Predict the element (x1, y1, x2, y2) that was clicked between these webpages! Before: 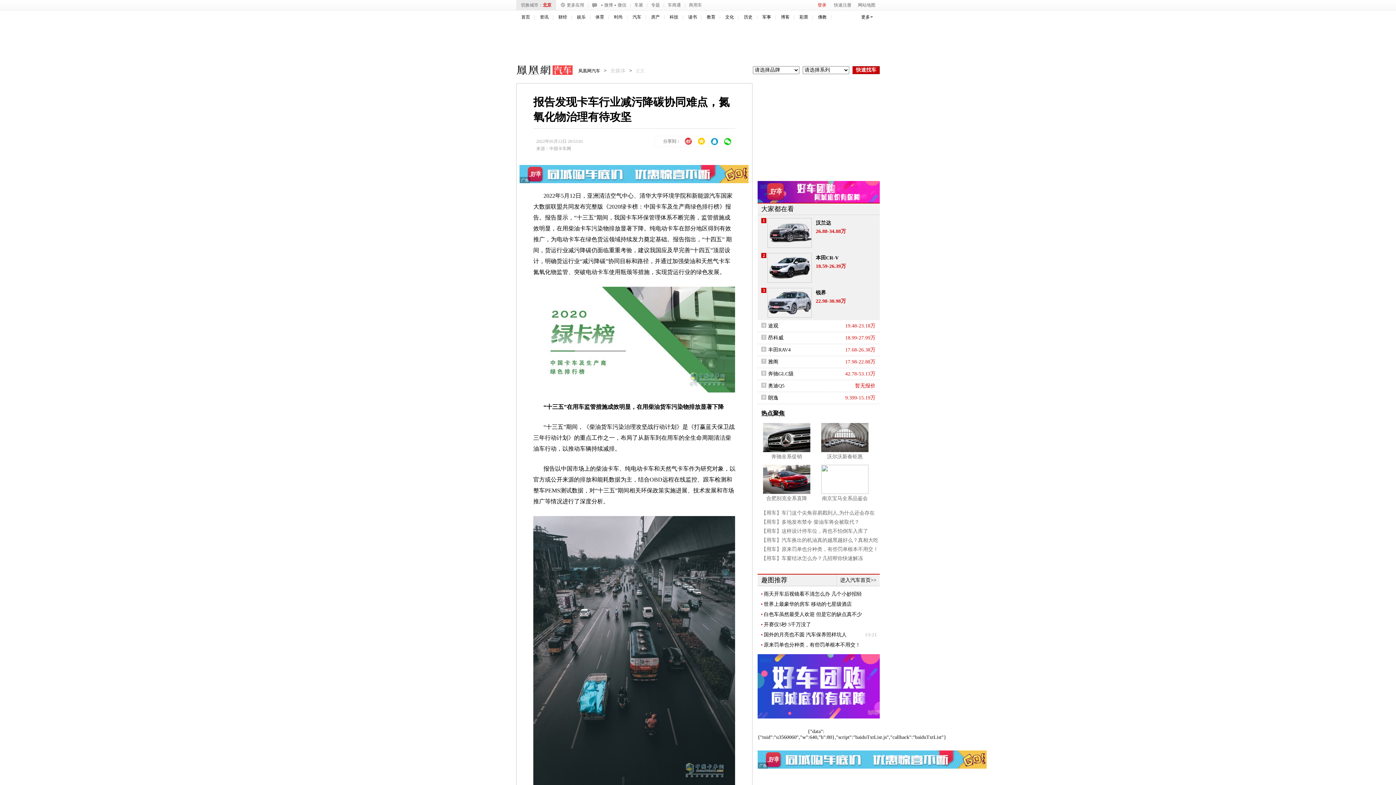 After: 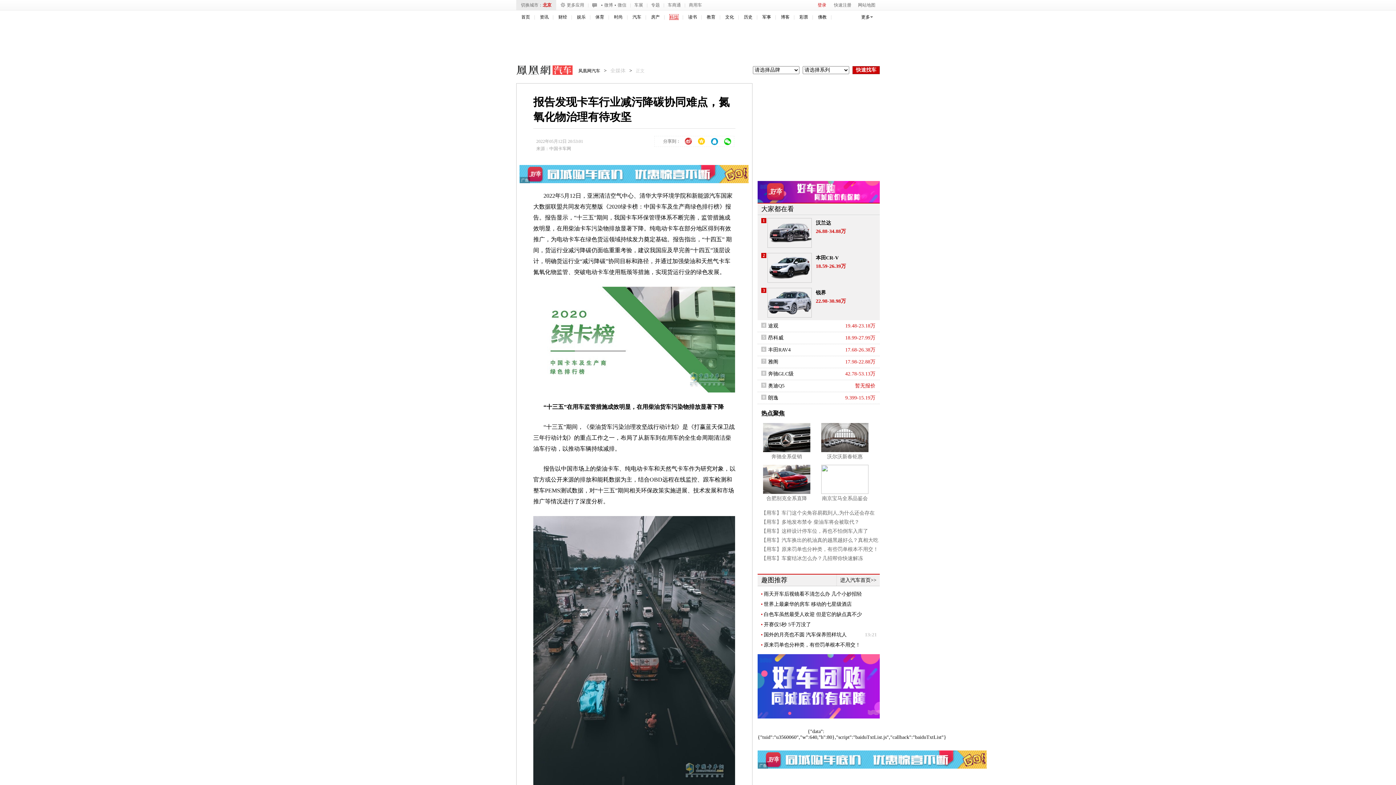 Action: label: 科技 bbox: (669, 14, 678, 19)